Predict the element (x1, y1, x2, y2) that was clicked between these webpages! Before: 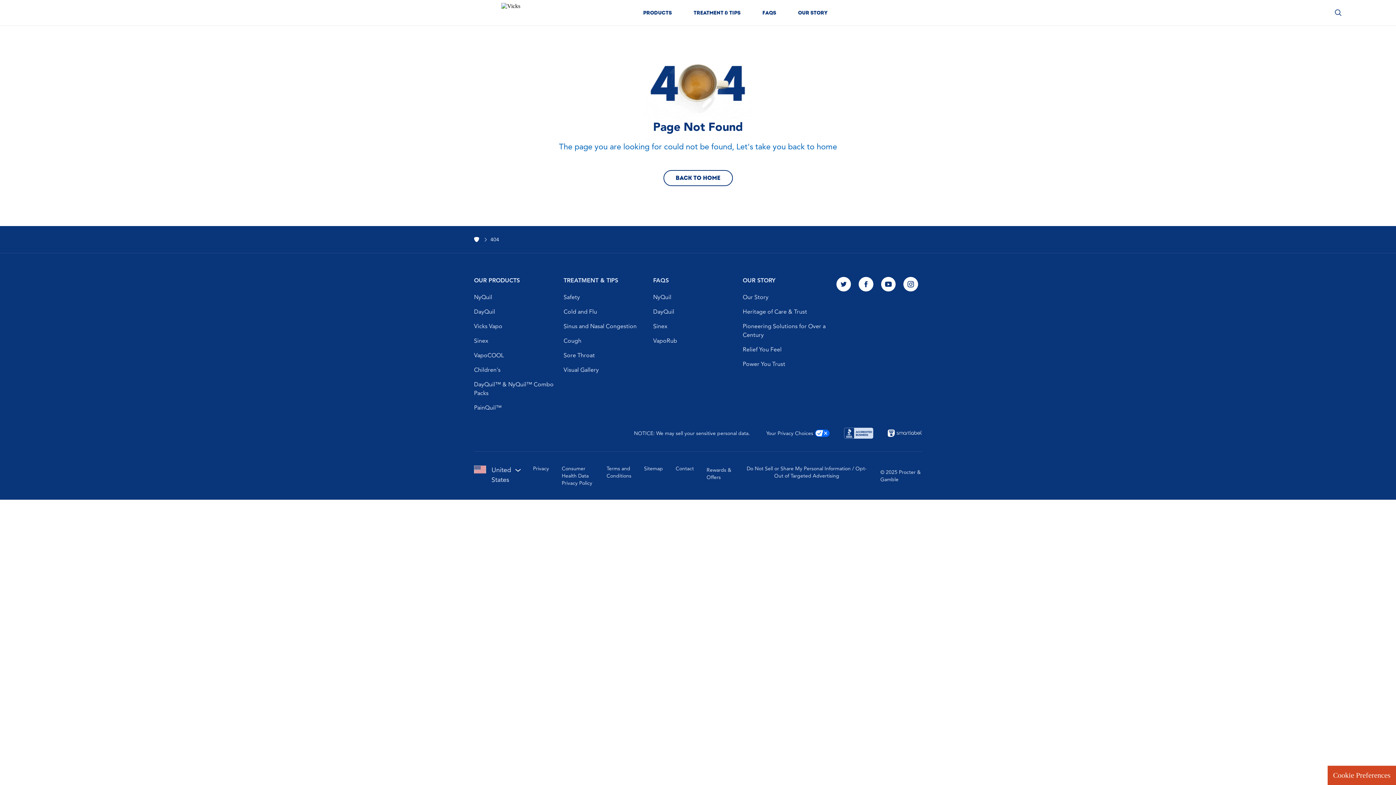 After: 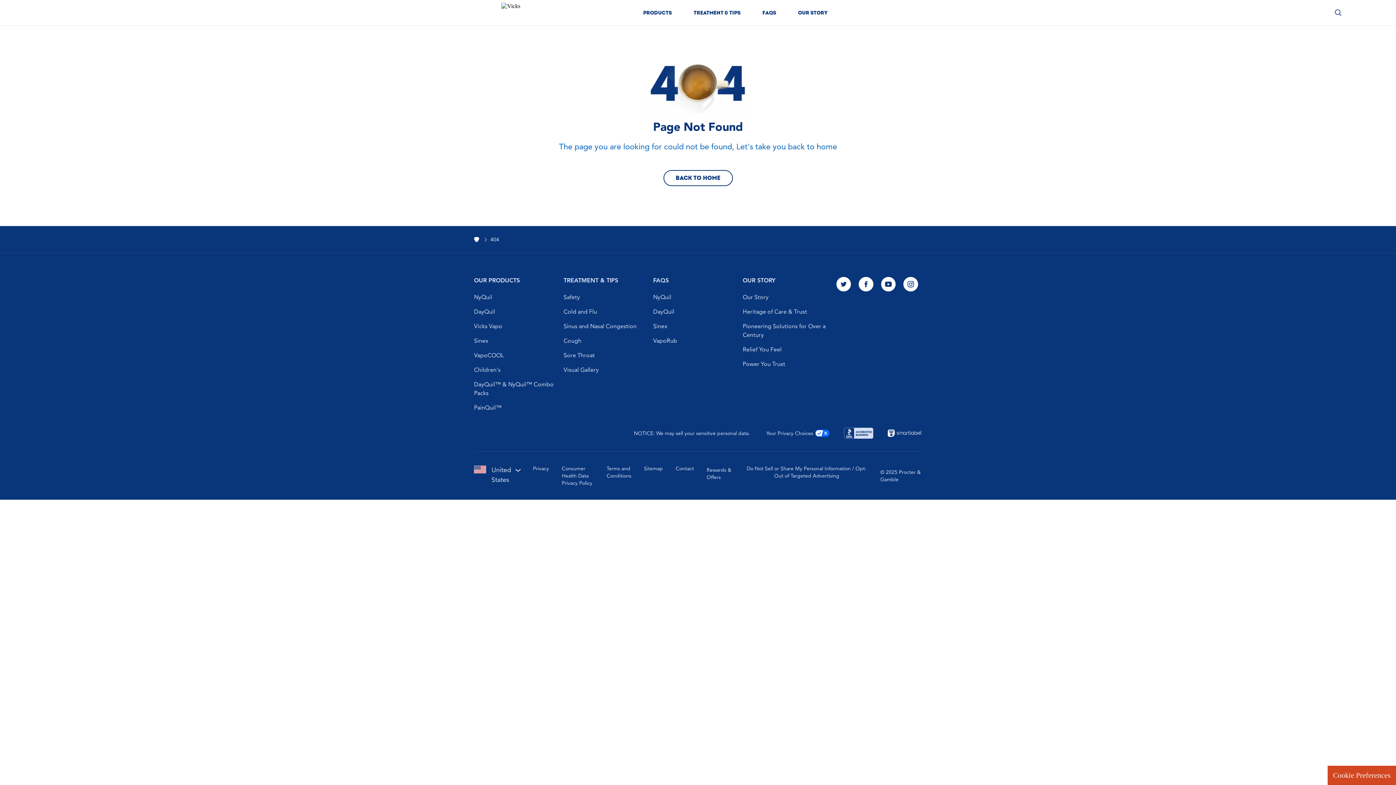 Action: label: Rewards & Offers bbox: (706, 466, 733, 487)